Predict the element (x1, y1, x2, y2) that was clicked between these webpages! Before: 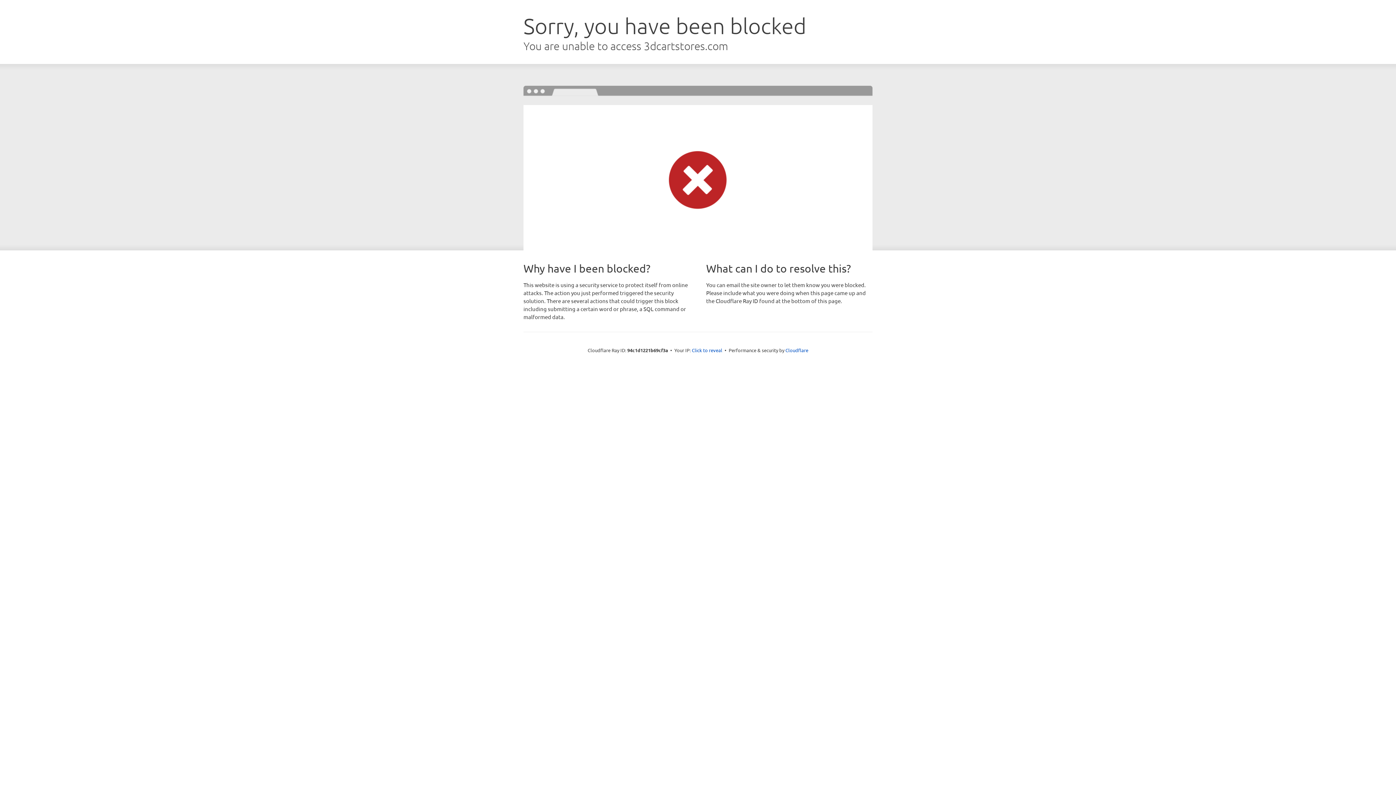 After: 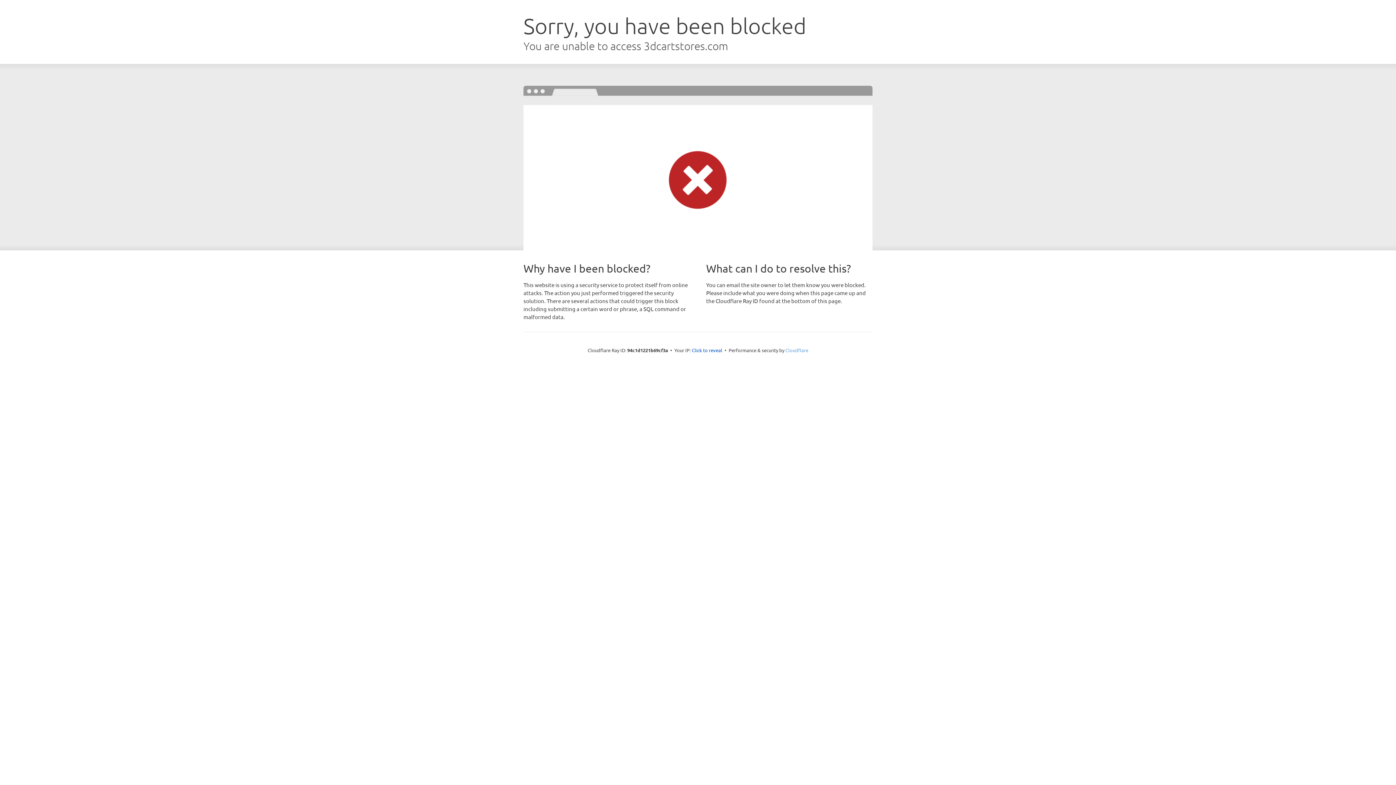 Action: bbox: (785, 347, 808, 353) label: Cloudflare